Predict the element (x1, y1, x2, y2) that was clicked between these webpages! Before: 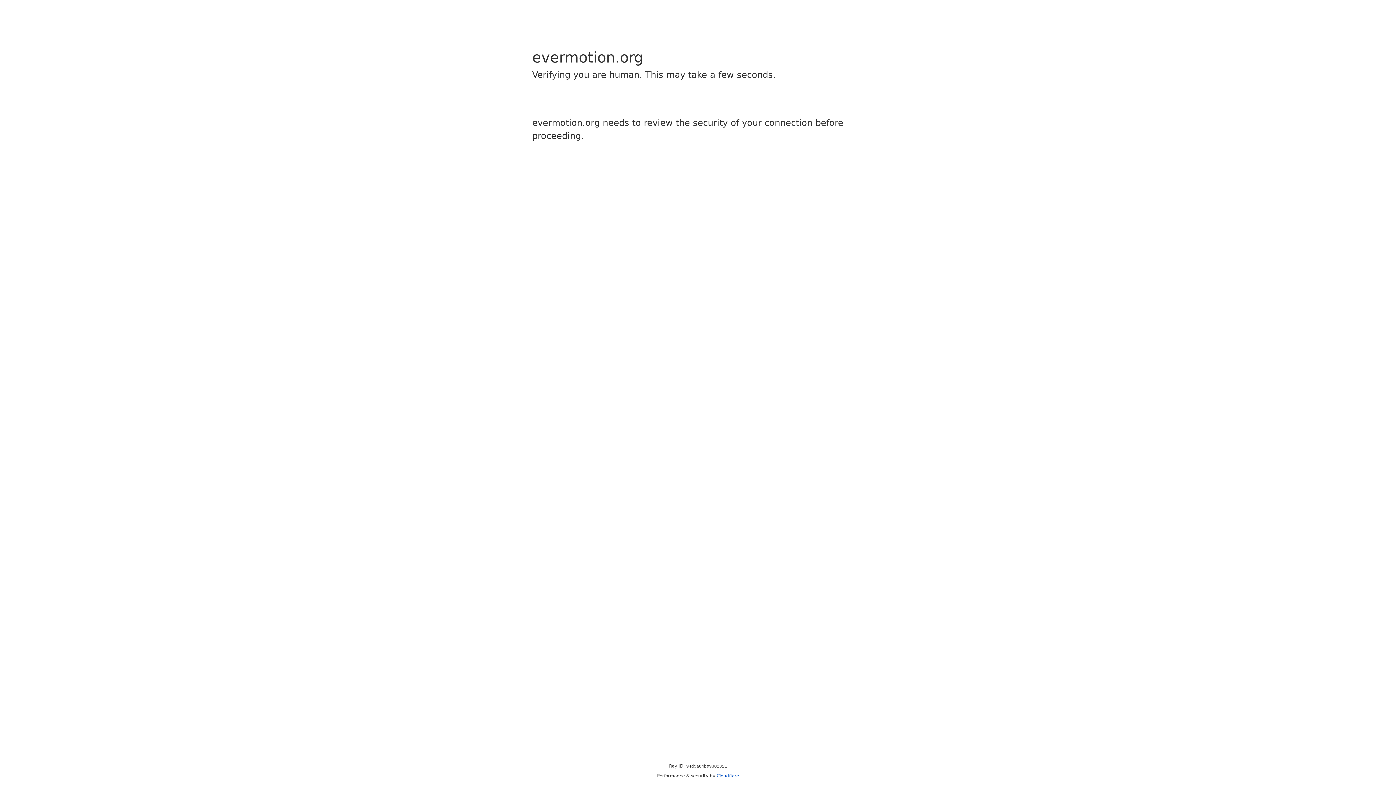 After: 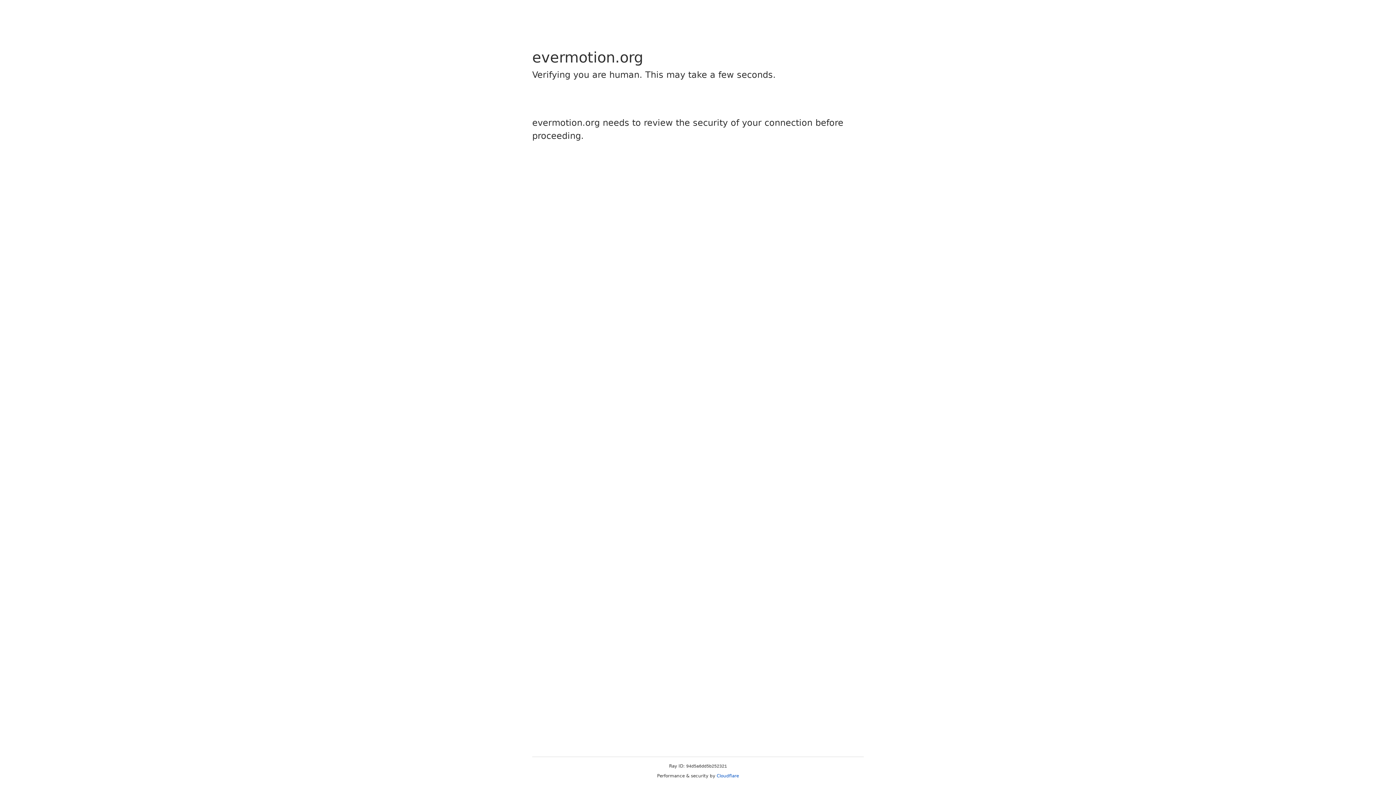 Action: label: Cloudflare bbox: (716, 773, 739, 778)